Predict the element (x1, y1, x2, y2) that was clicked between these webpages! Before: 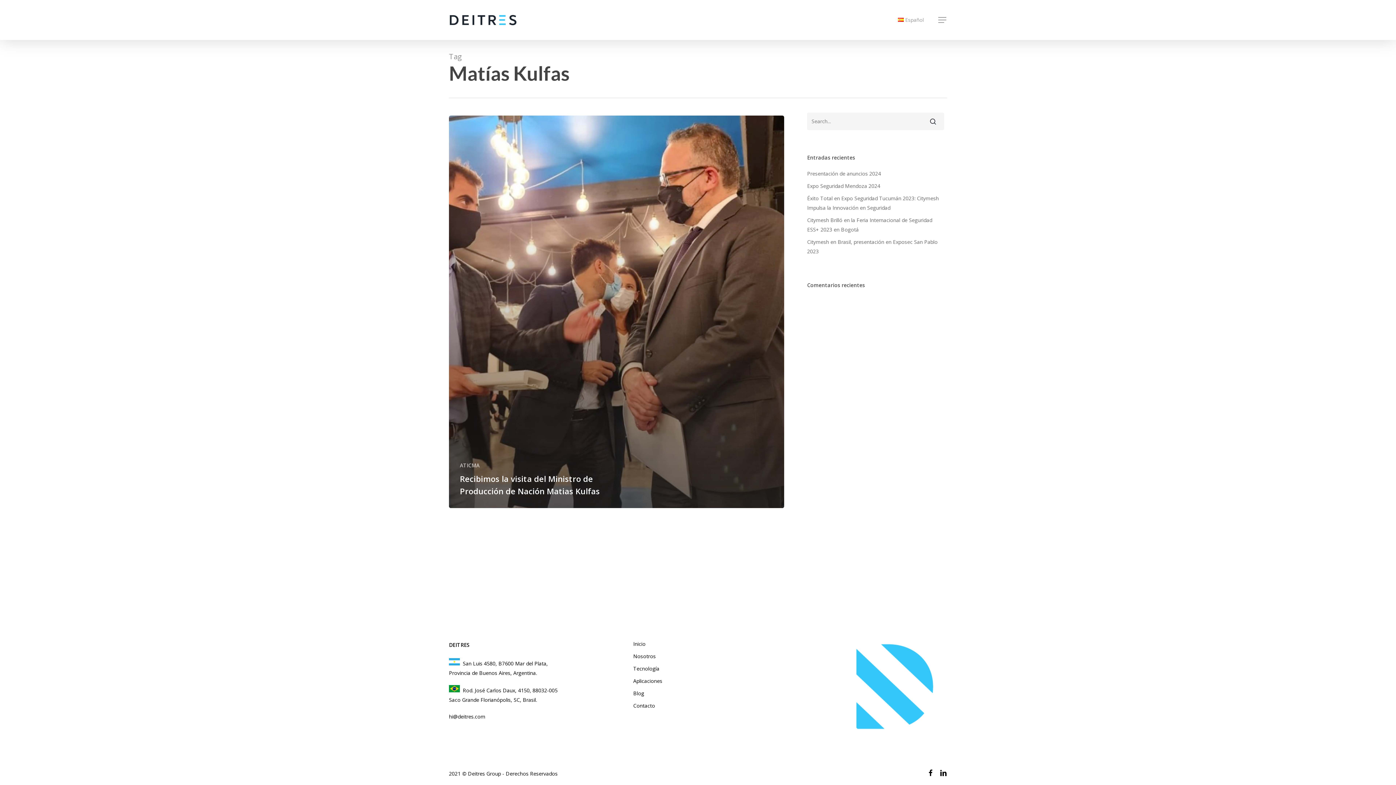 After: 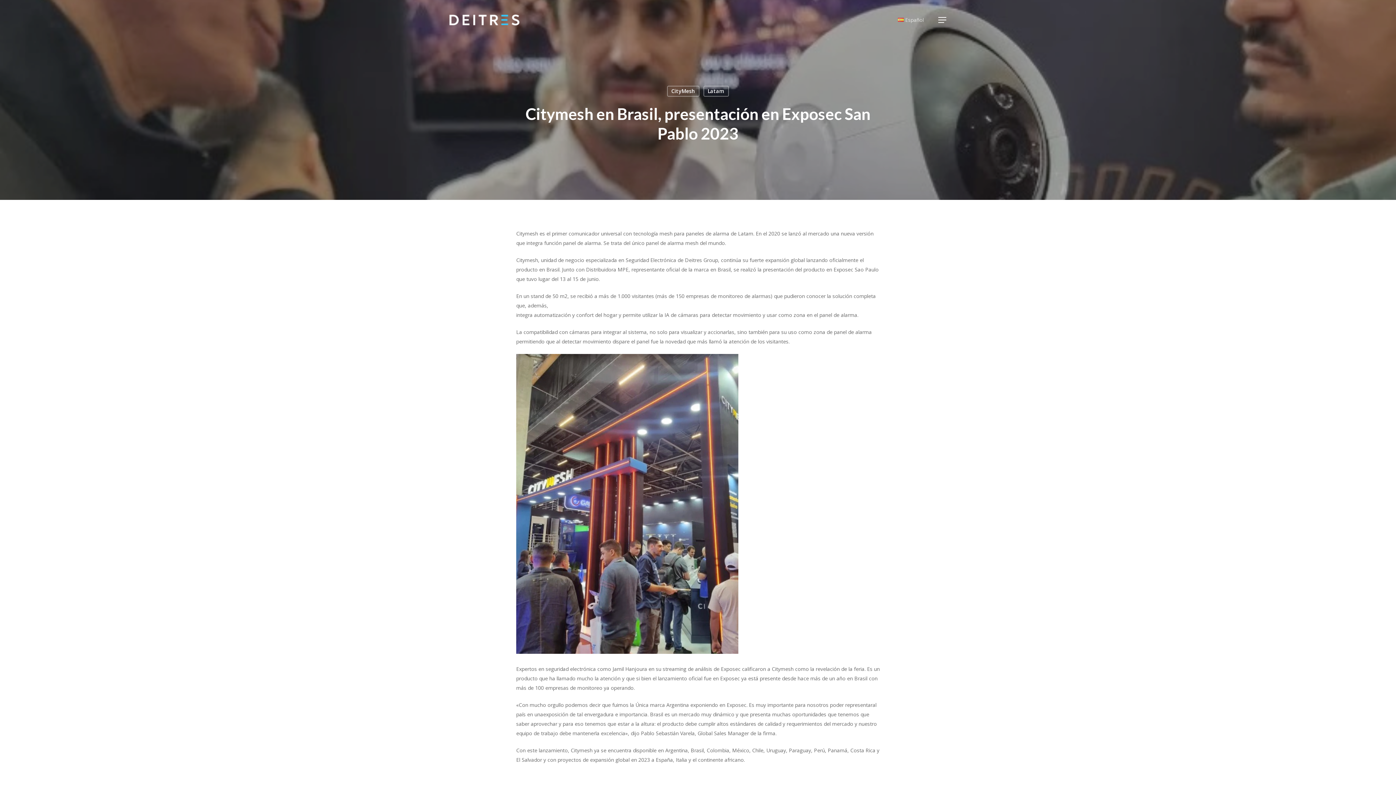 Action: bbox: (807, 237, 944, 256) label: Citymesh en Brasil, presentación en Exposec San Pablo 2023